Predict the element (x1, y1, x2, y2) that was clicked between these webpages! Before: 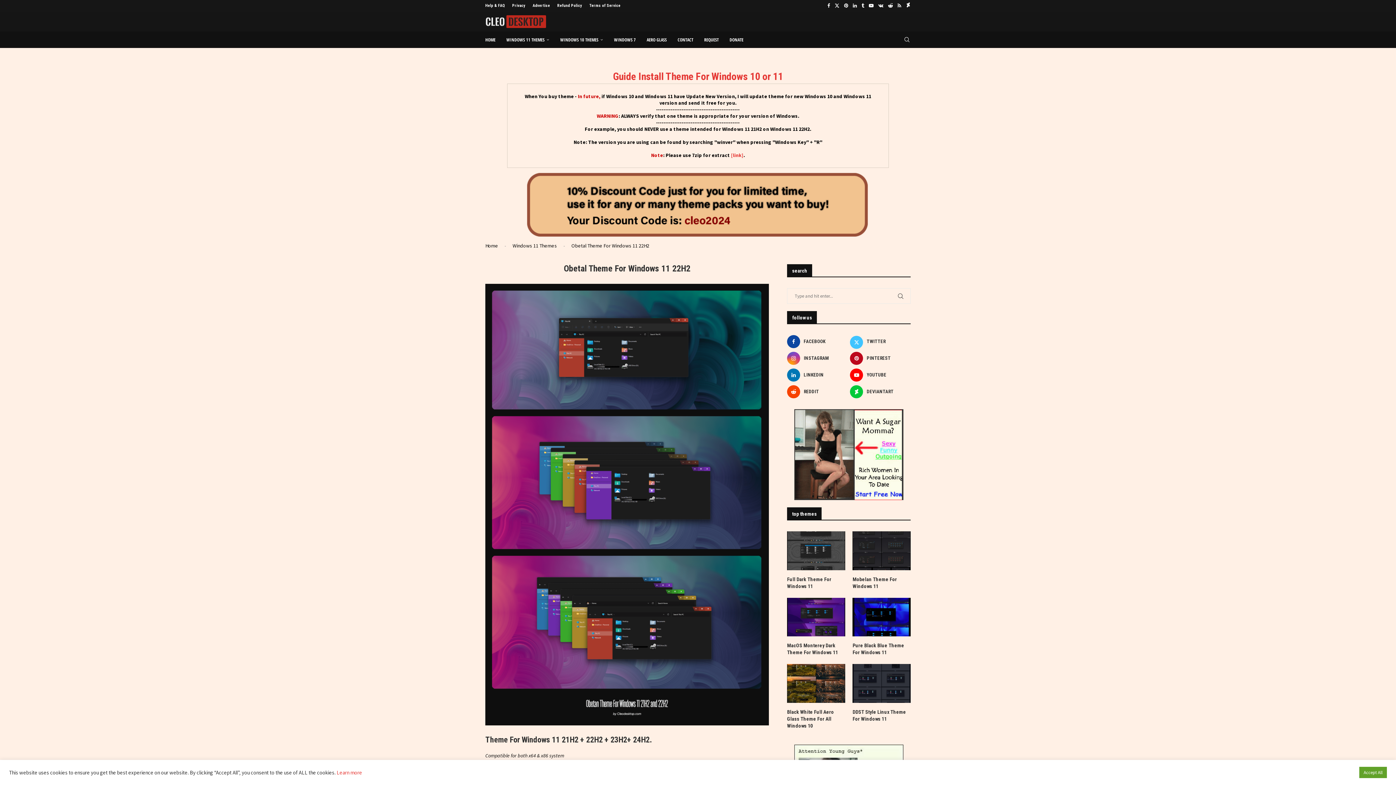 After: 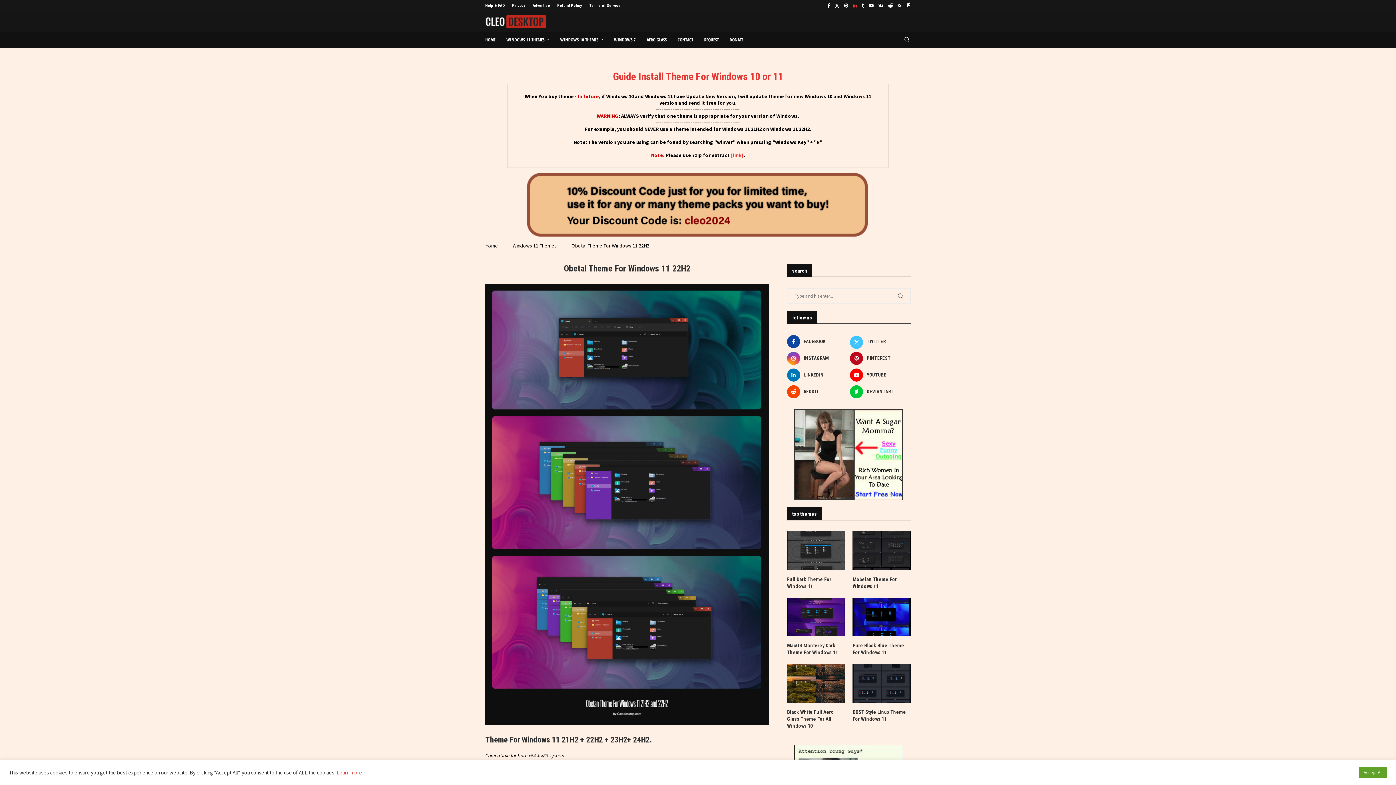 Action: label: Linkedin bbox: (853, 0, 857, 11)